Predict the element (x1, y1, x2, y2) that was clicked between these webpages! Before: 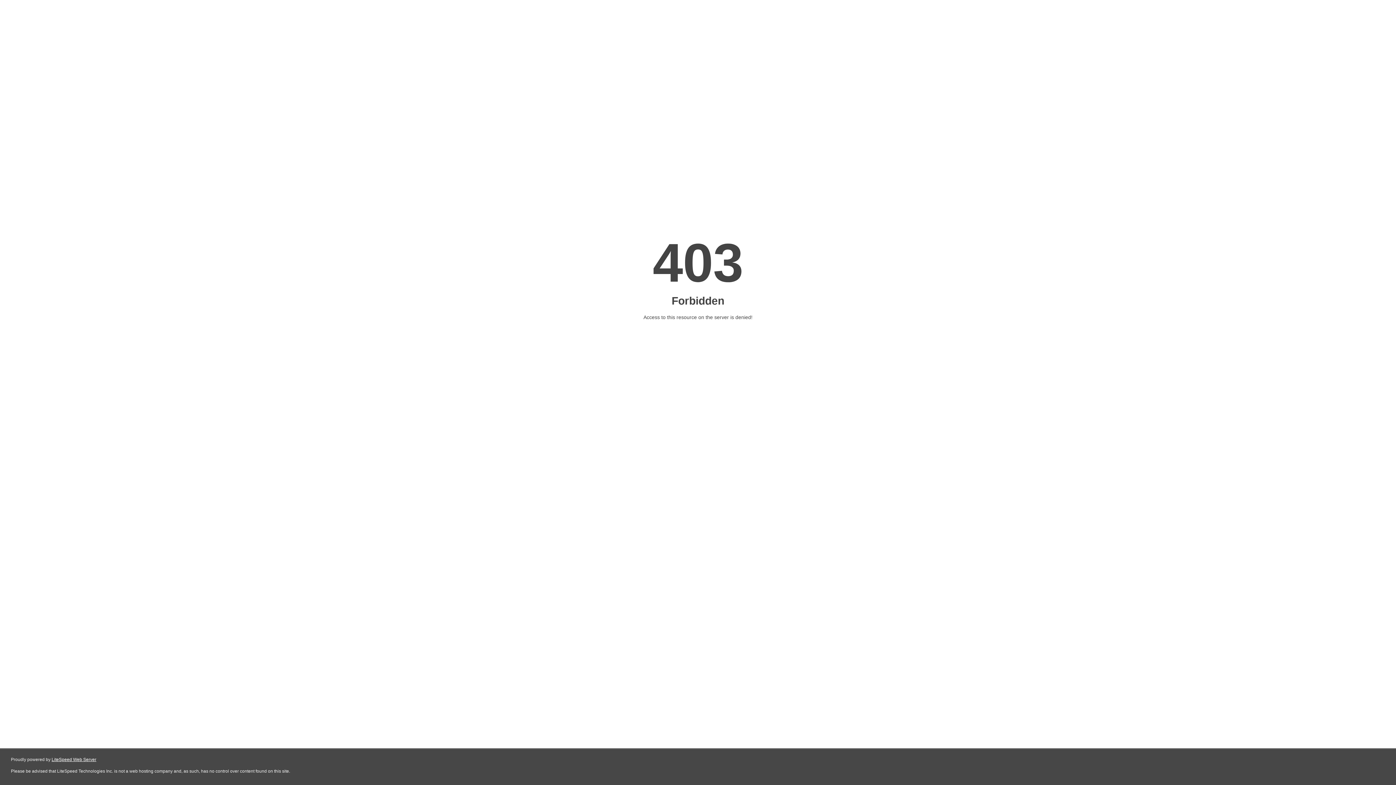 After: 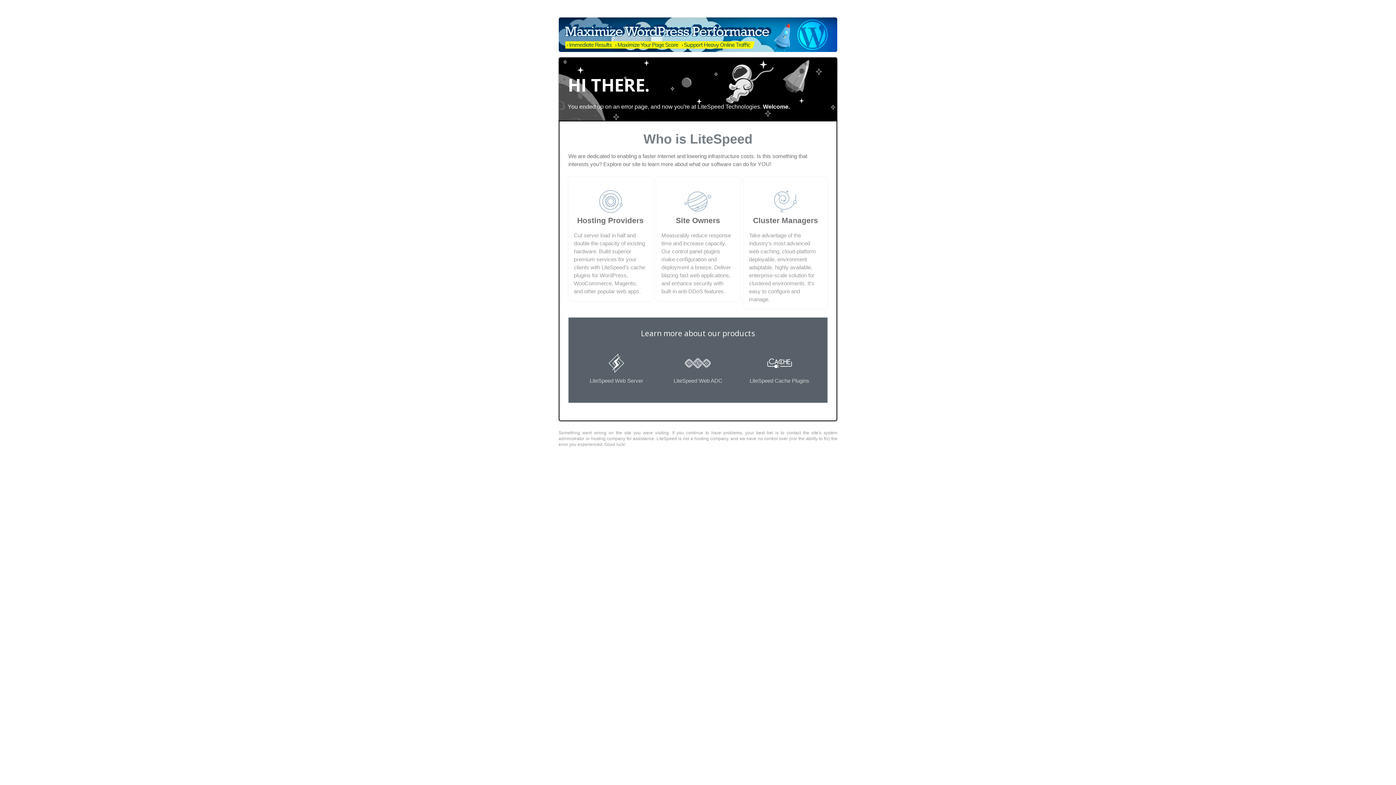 Action: label: LiteSpeed Web Server bbox: (51, 757, 96, 762)